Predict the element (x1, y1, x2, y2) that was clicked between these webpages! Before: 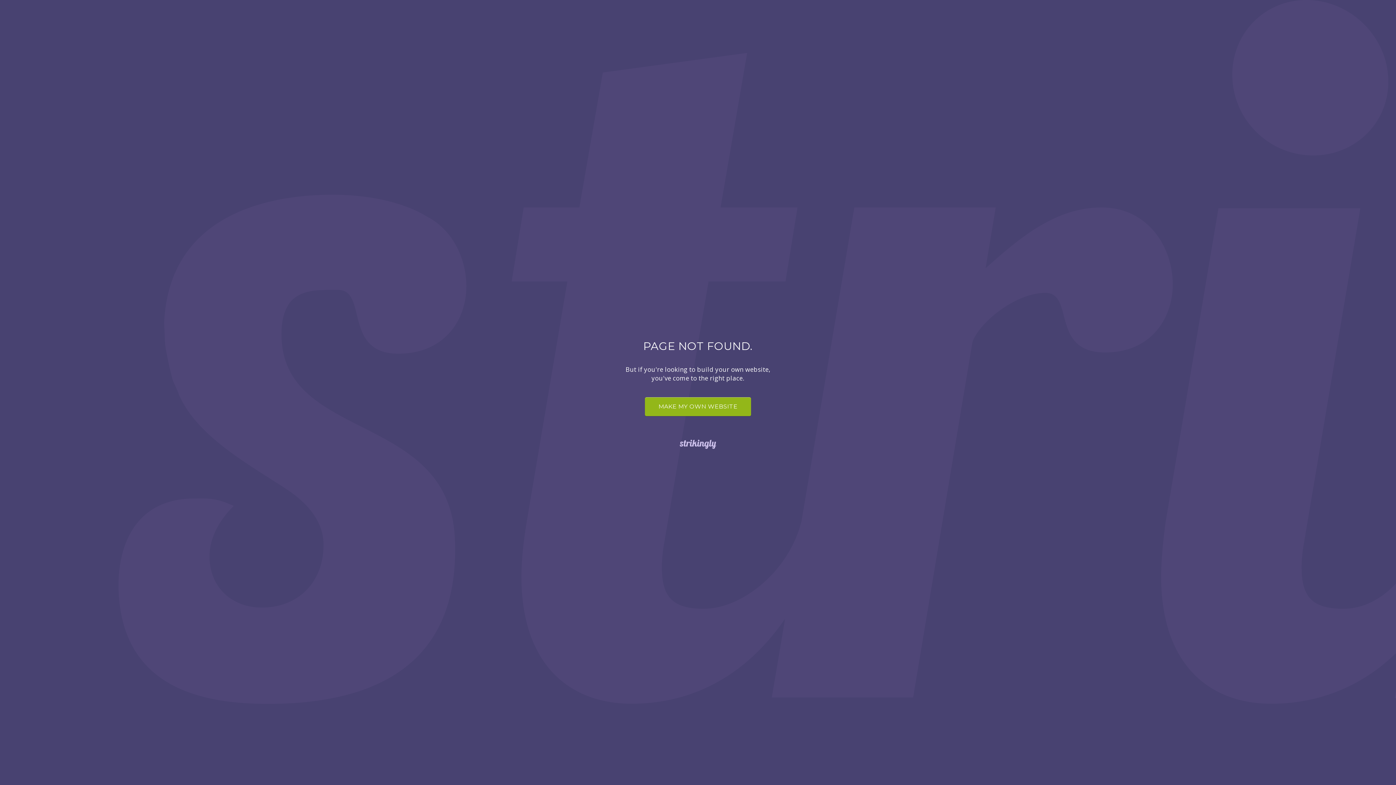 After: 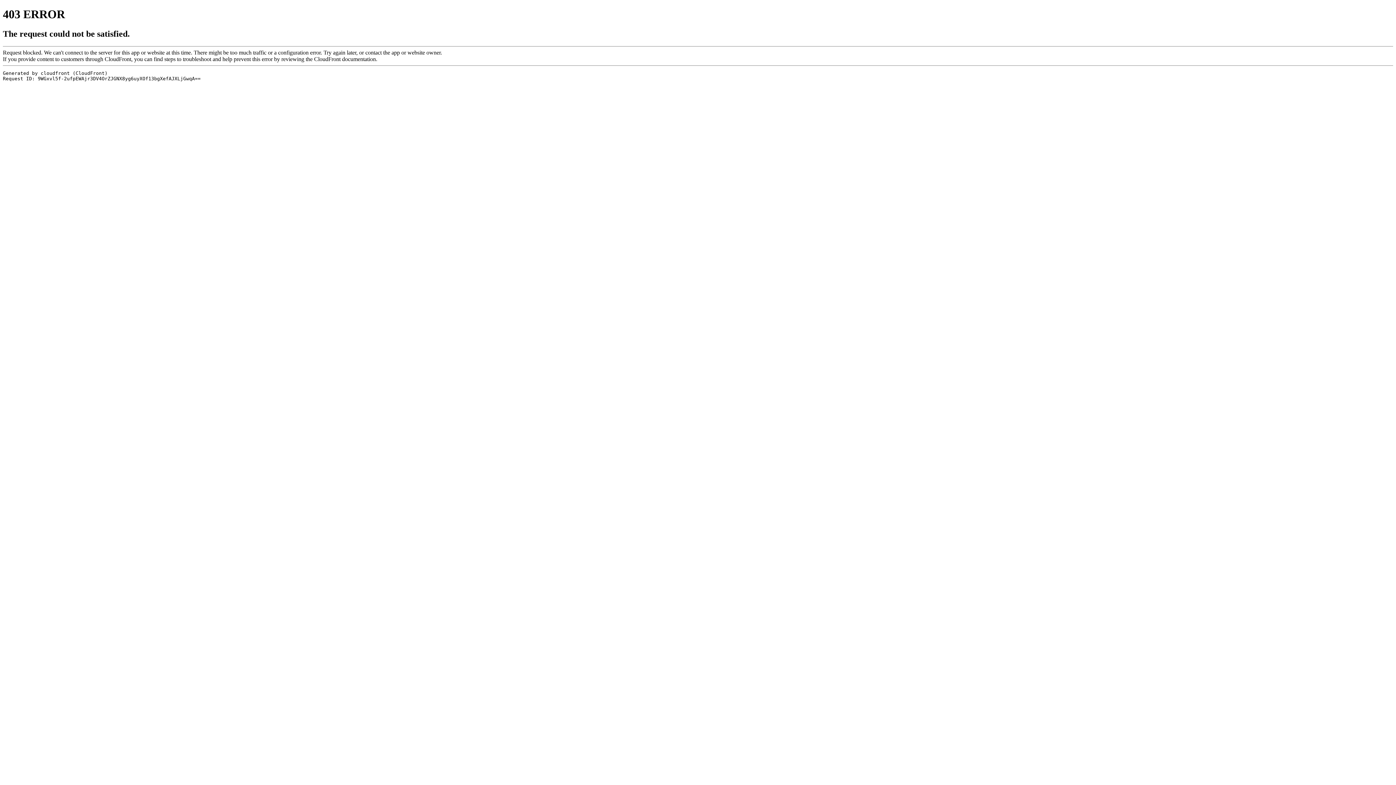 Action: bbox: (645, 397, 751, 416) label: MAKE MY OWN WEBSITE